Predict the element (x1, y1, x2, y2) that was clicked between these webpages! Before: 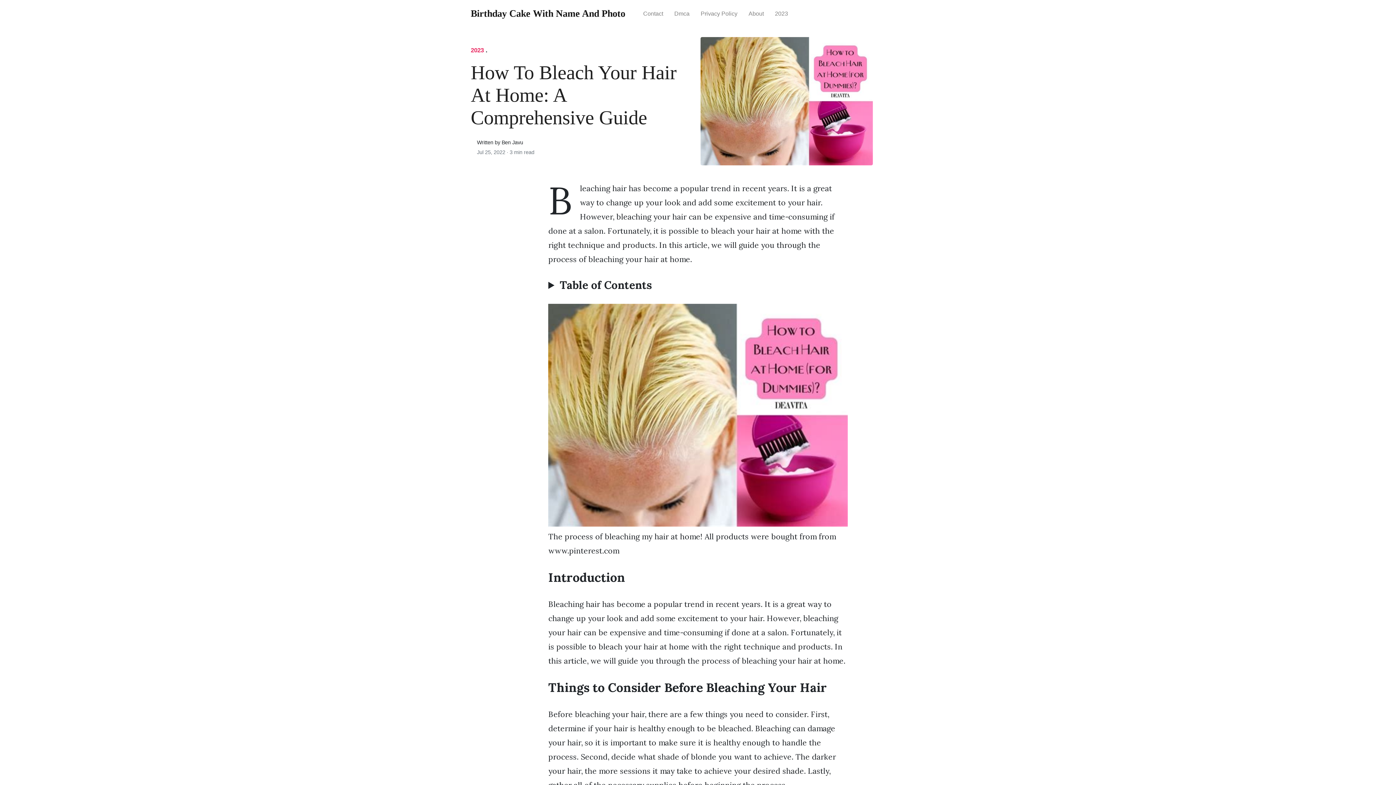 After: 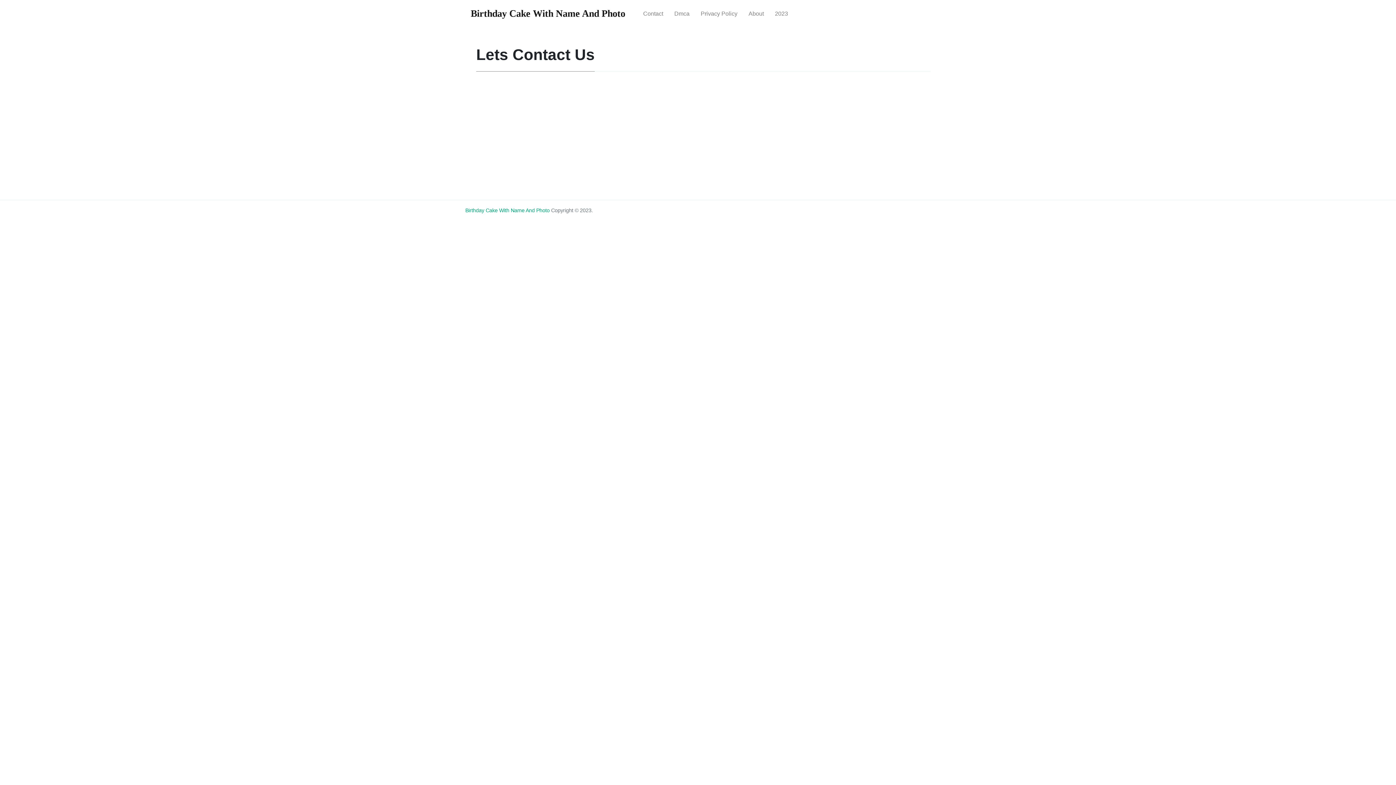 Action: label: Contact bbox: (637, 4, 668, 23)